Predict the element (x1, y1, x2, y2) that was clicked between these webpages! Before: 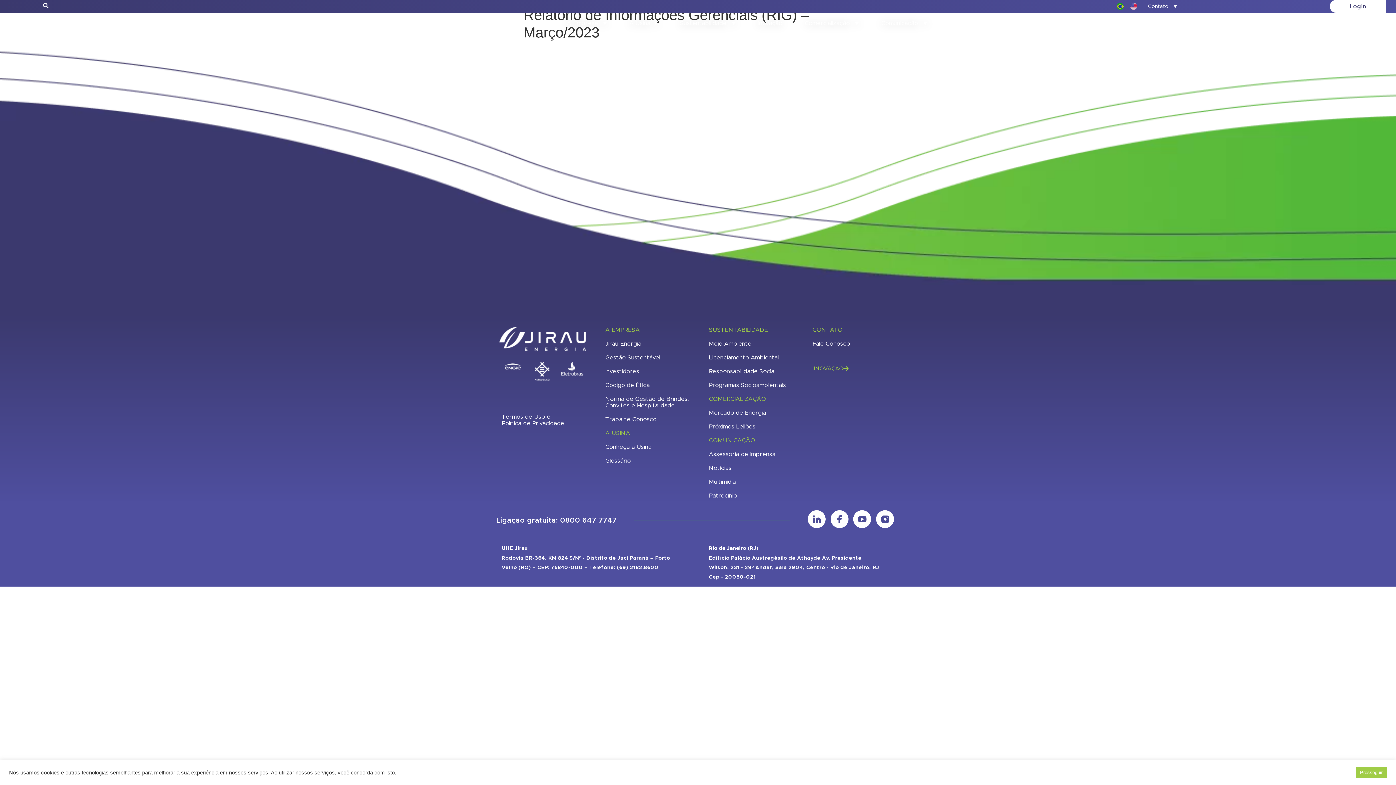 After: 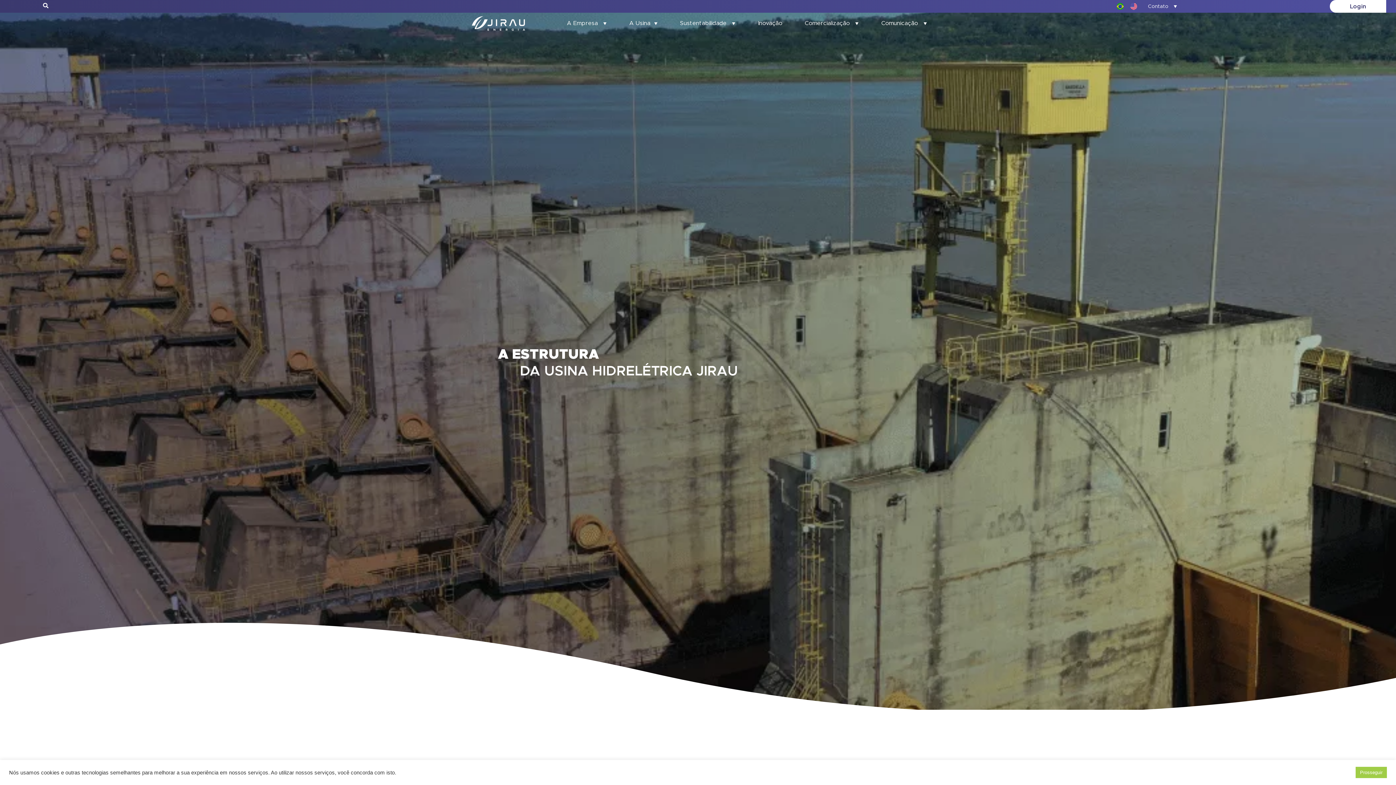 Action: label: Conheça a Usina bbox: (605, 444, 651, 450)